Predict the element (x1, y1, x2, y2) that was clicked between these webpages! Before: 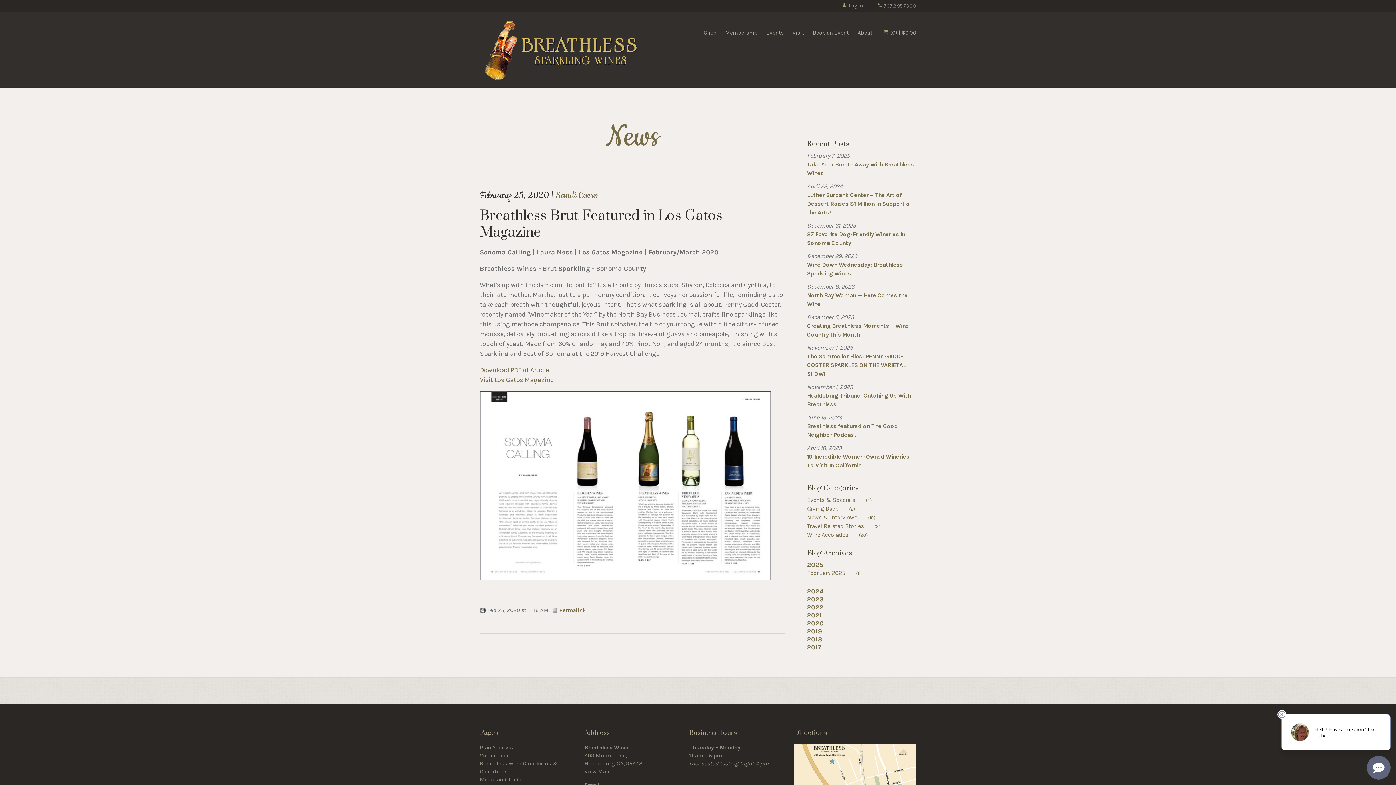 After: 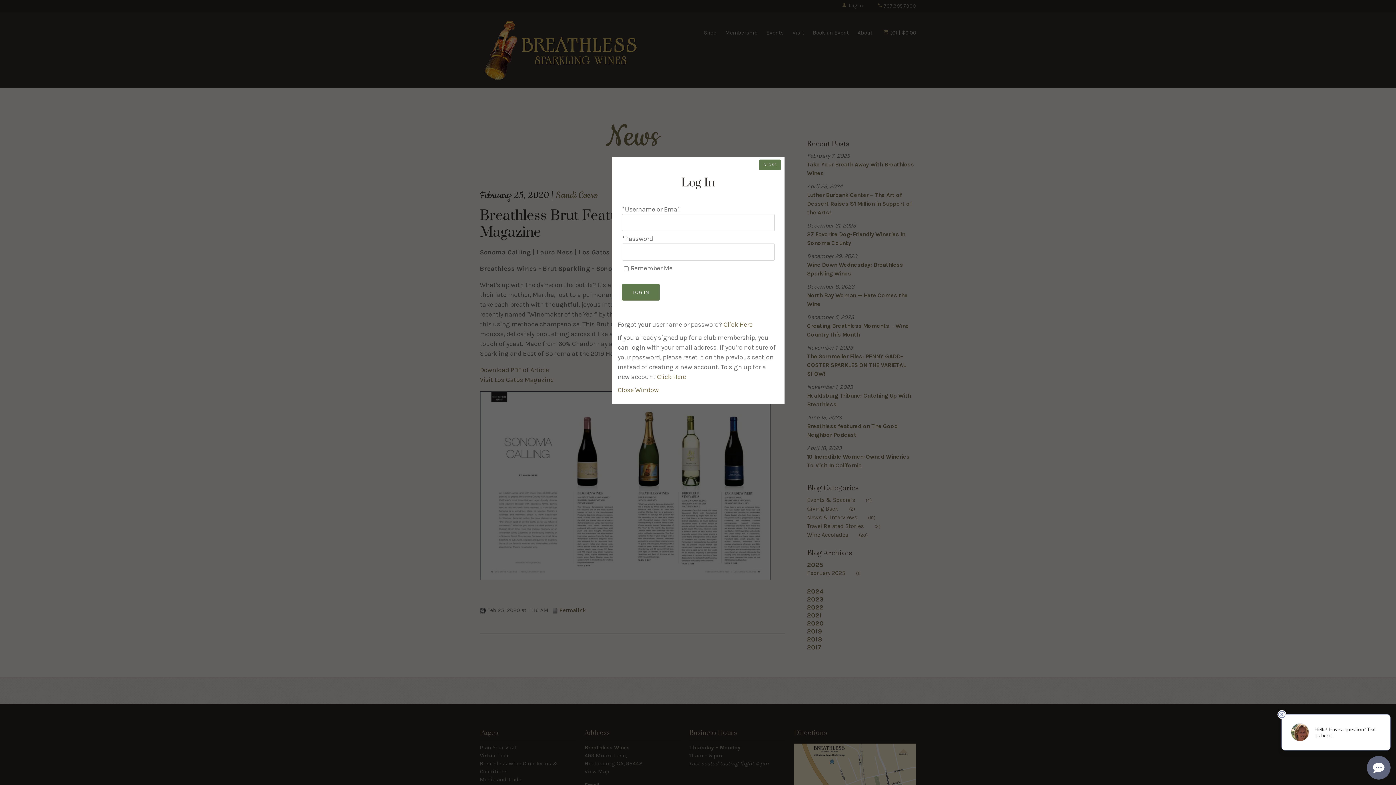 Action: label: Log In bbox: (841, 2, 863, 8)